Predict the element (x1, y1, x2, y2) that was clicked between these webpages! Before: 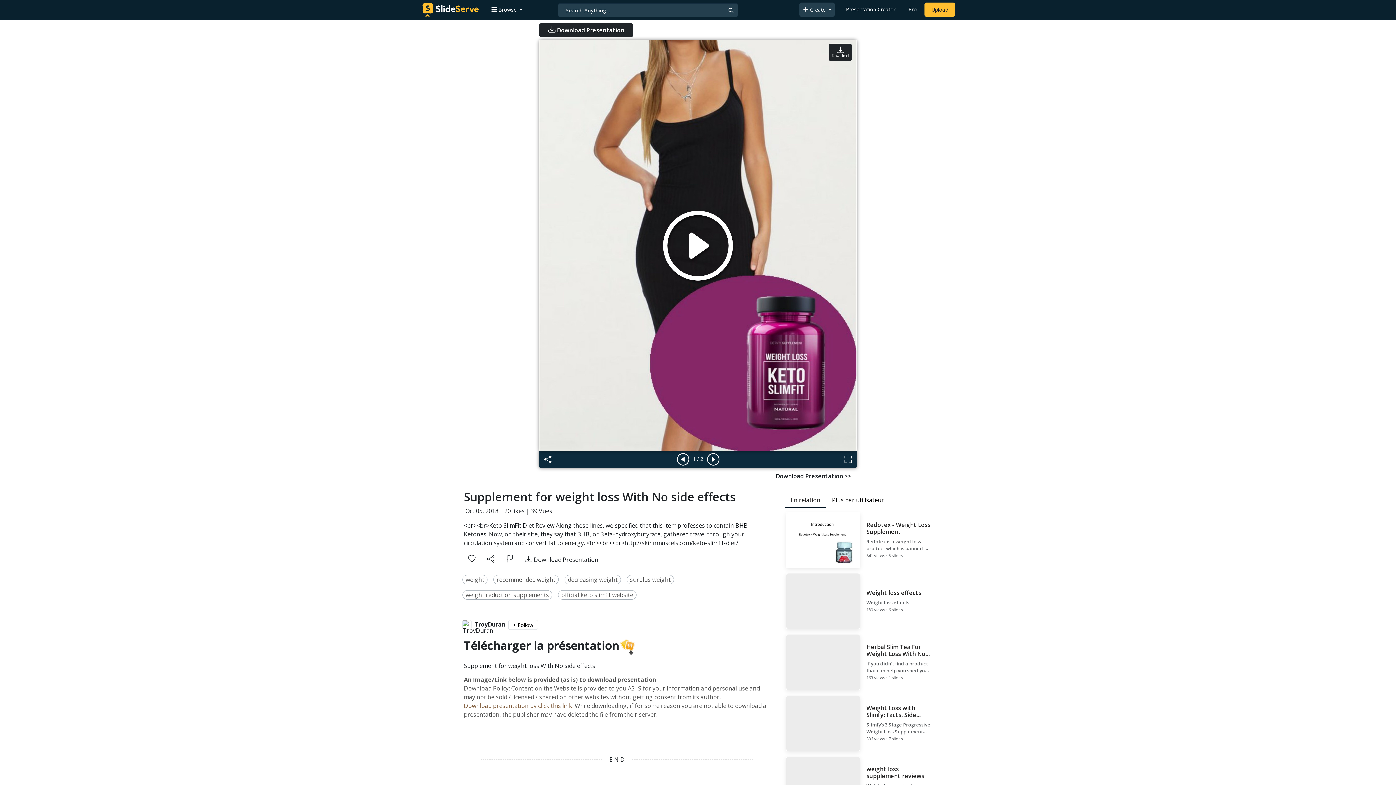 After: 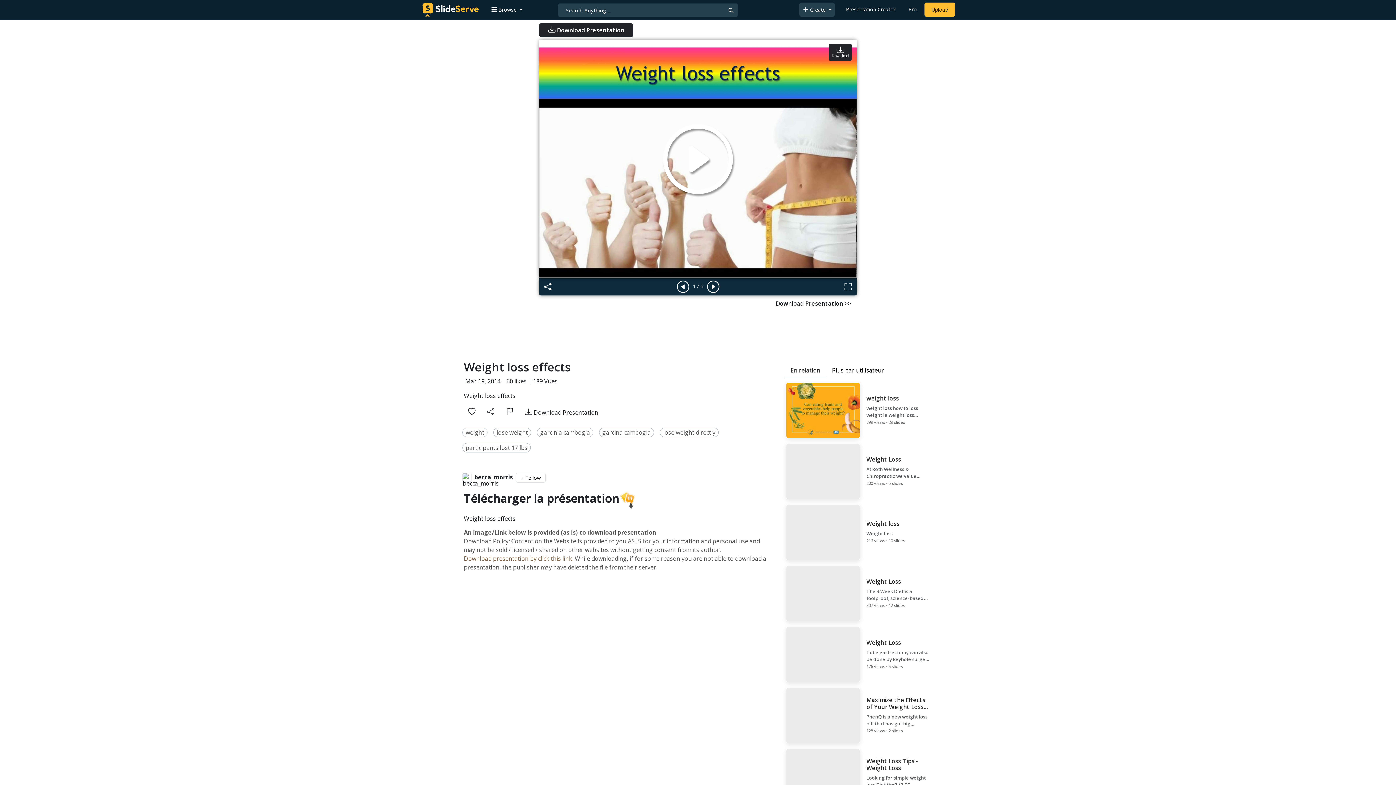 Action: label: Weight loss effects

Weight loss effects

189 views • 6 slides bbox: (784, 572, 935, 630)